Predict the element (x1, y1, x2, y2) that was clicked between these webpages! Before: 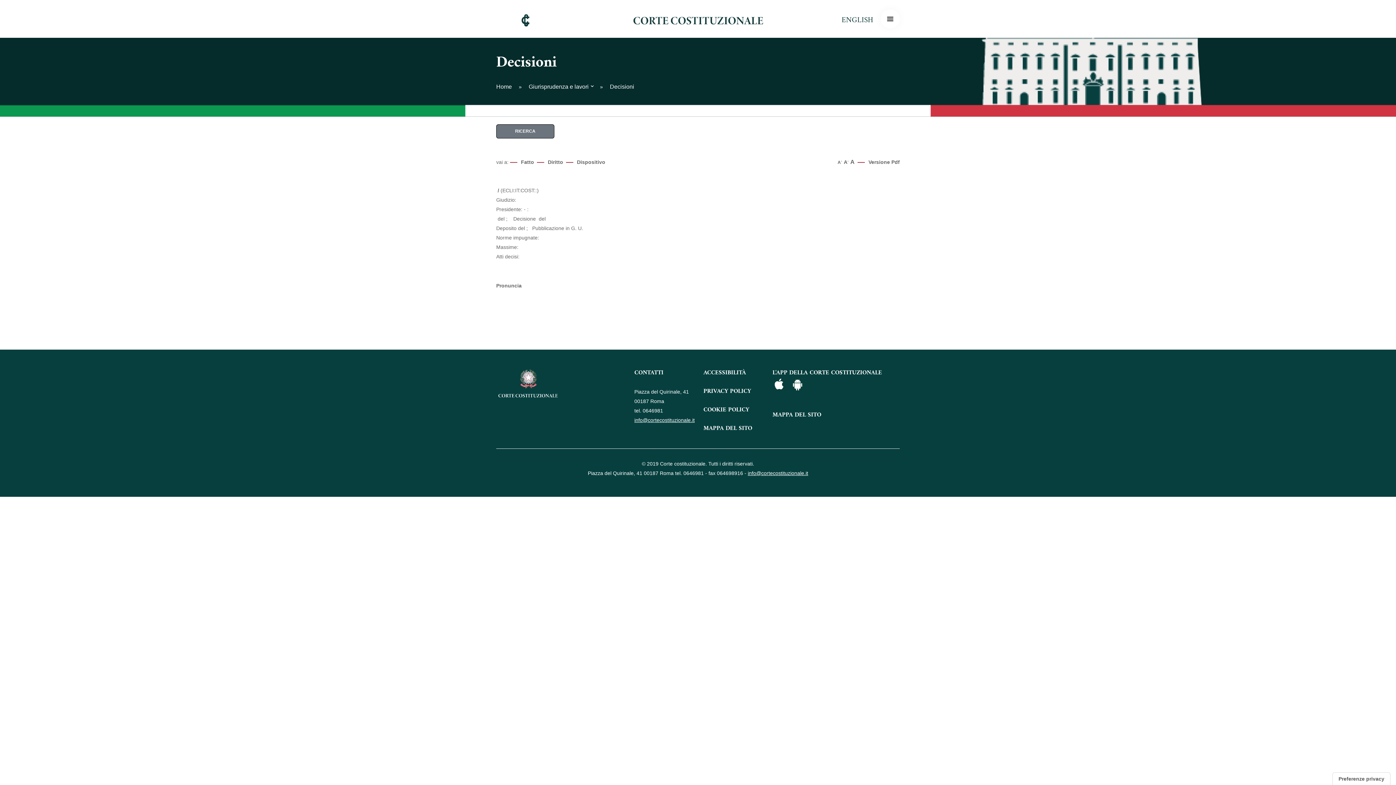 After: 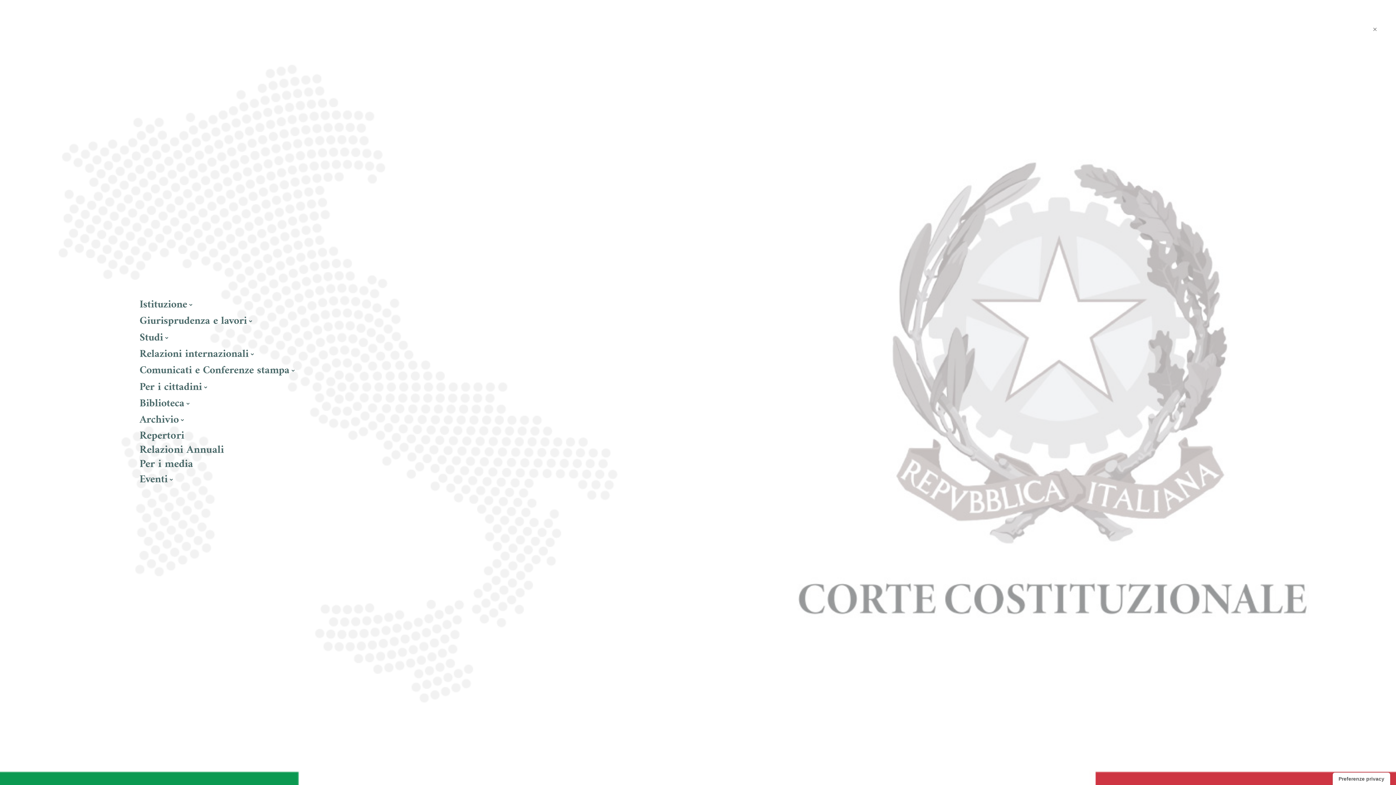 Action: bbox: (881, 9, 900, 28)